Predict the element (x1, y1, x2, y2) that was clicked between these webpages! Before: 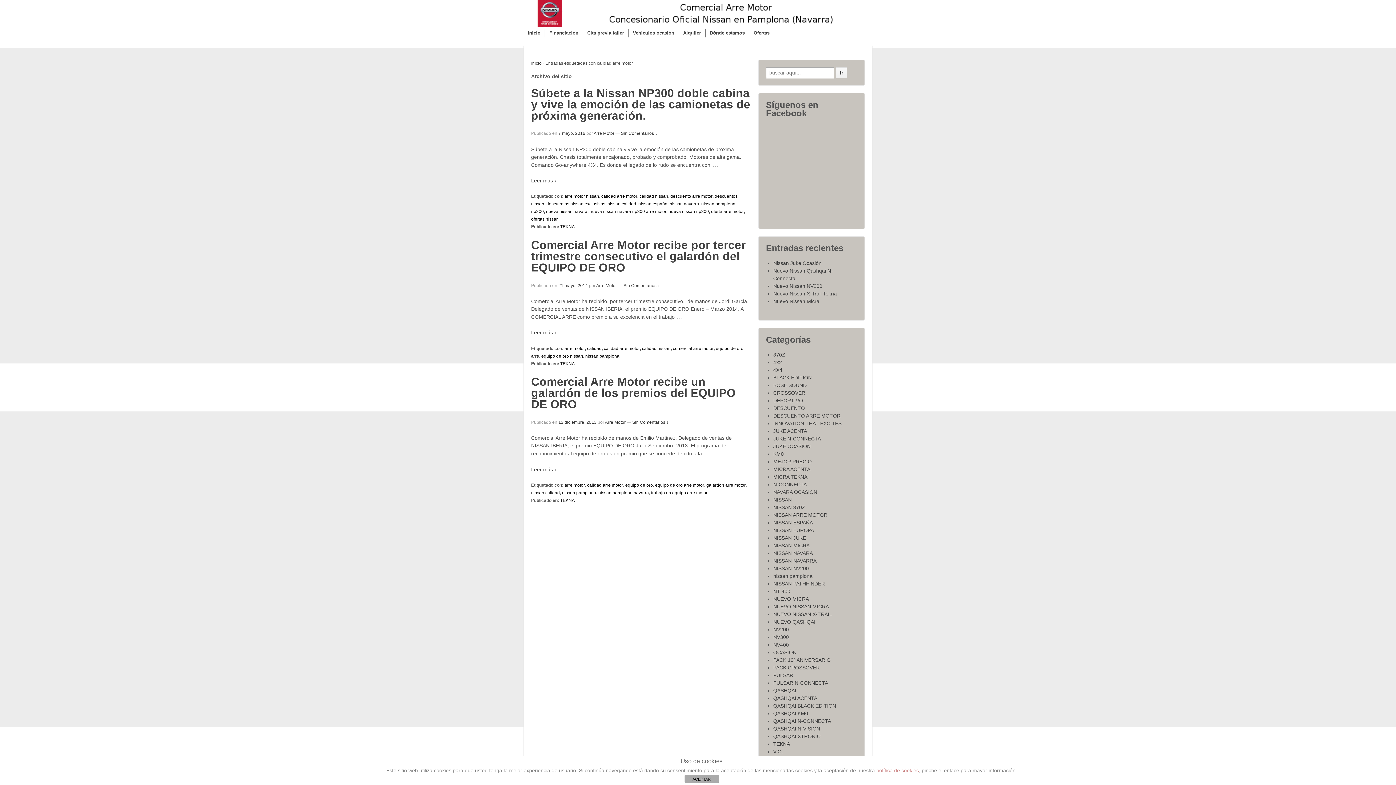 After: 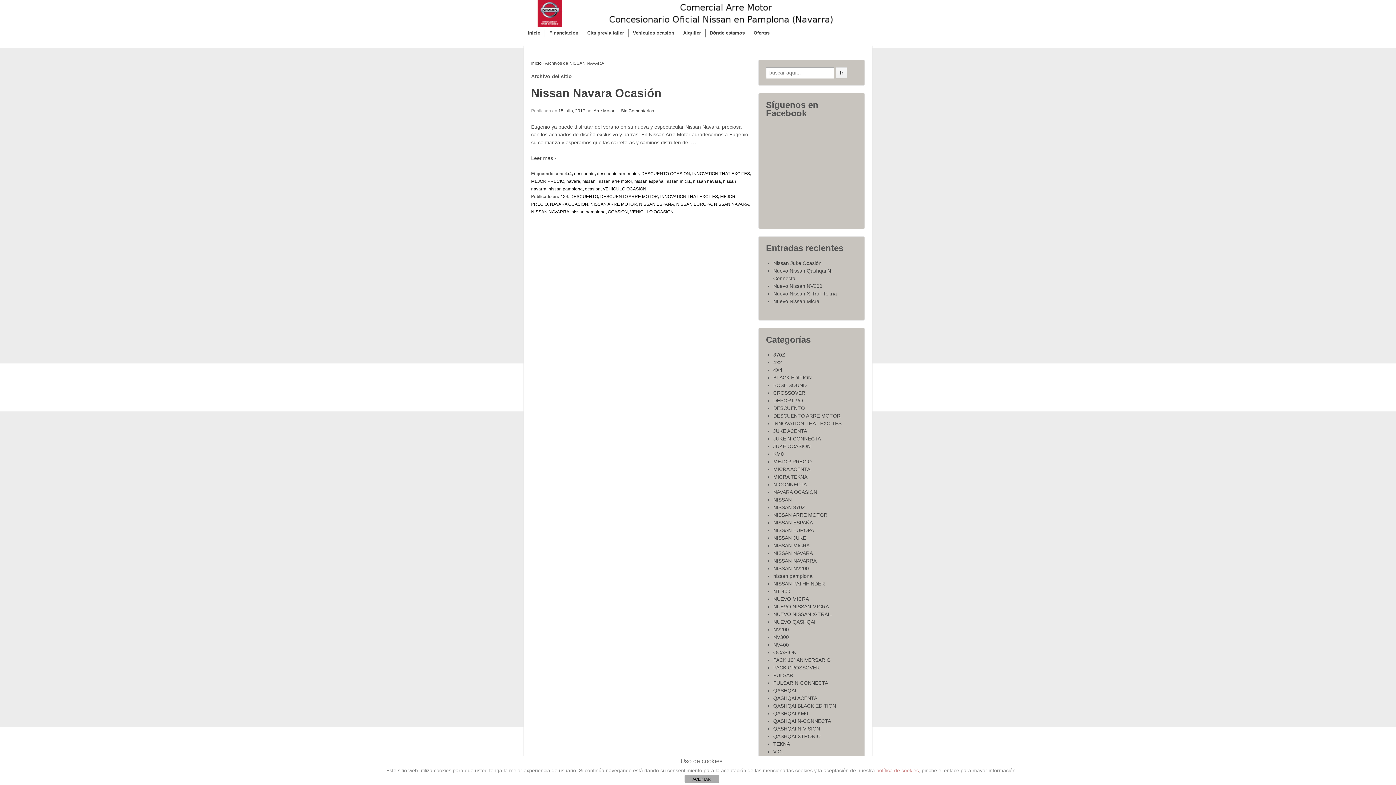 Action: bbox: (773, 550, 813, 556) label: NISSAN NAVARA